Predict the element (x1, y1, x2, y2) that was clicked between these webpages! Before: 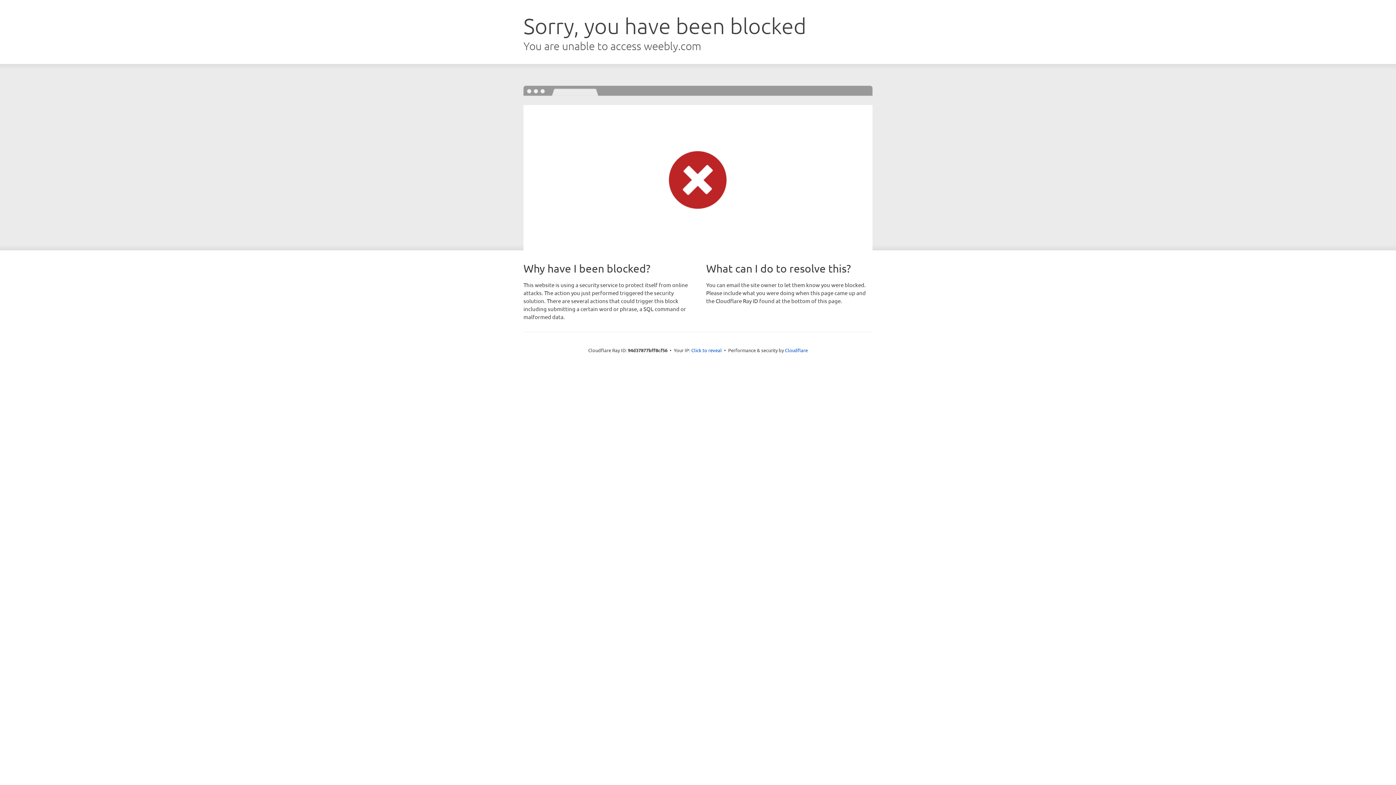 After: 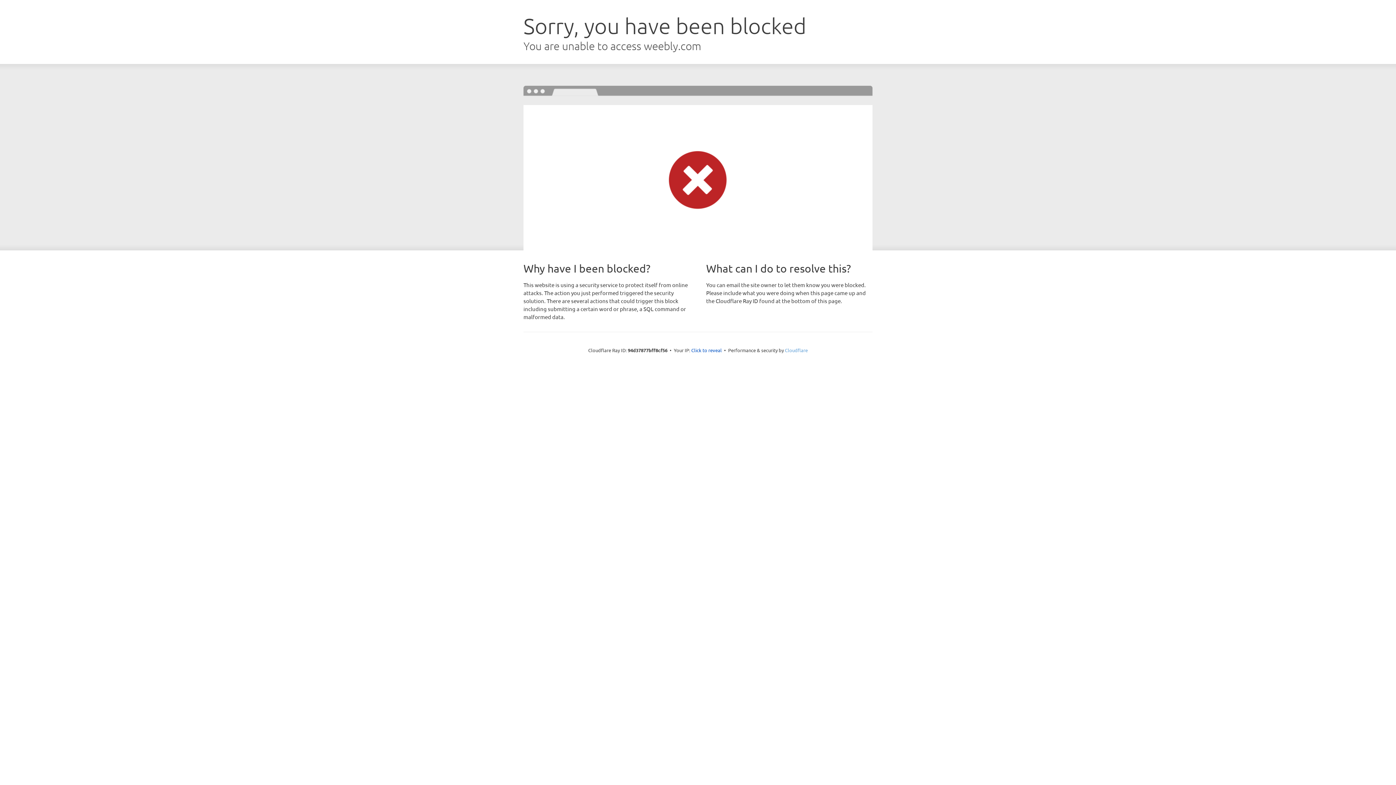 Action: label: Cloudflare bbox: (785, 347, 808, 353)